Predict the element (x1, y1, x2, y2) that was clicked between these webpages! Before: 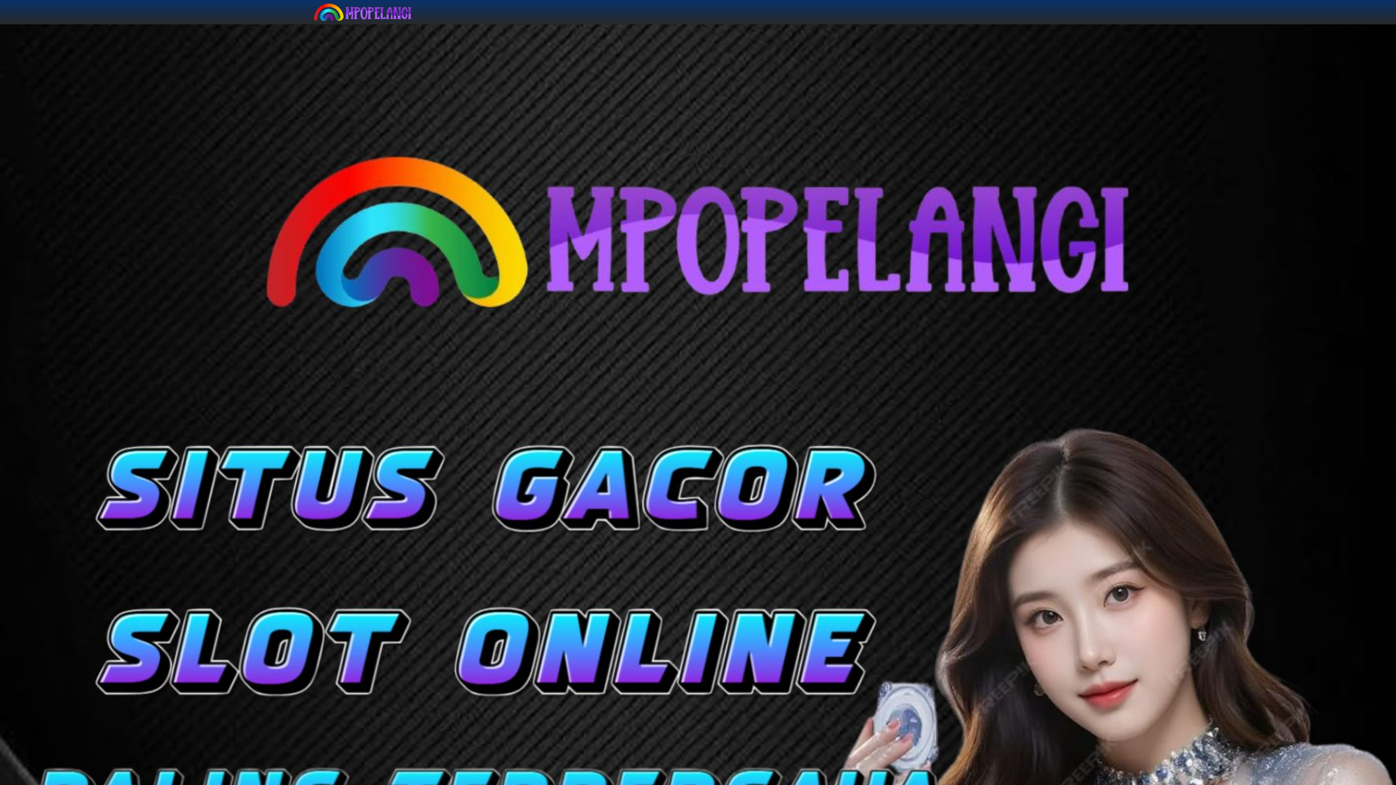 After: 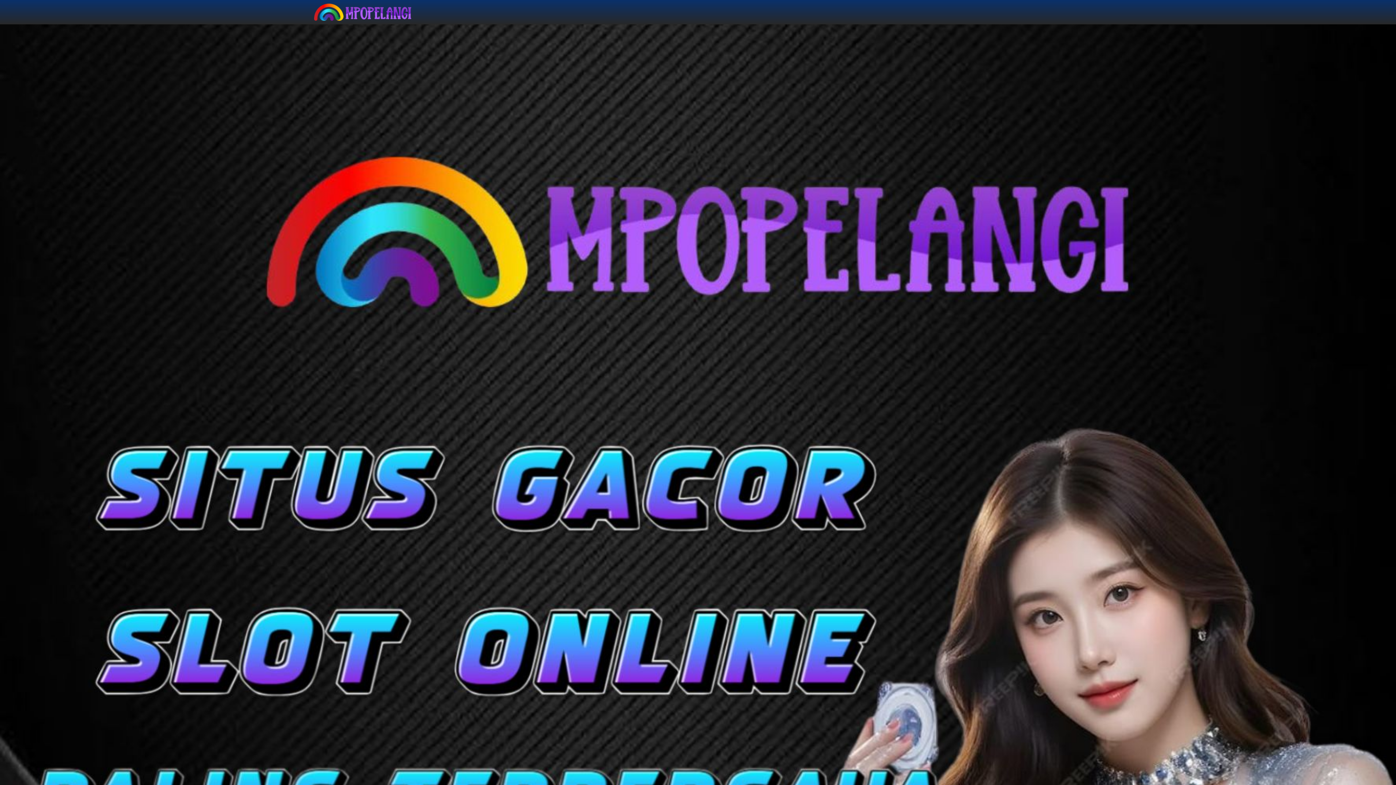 Action: bbox: (314, 8, 411, 15)